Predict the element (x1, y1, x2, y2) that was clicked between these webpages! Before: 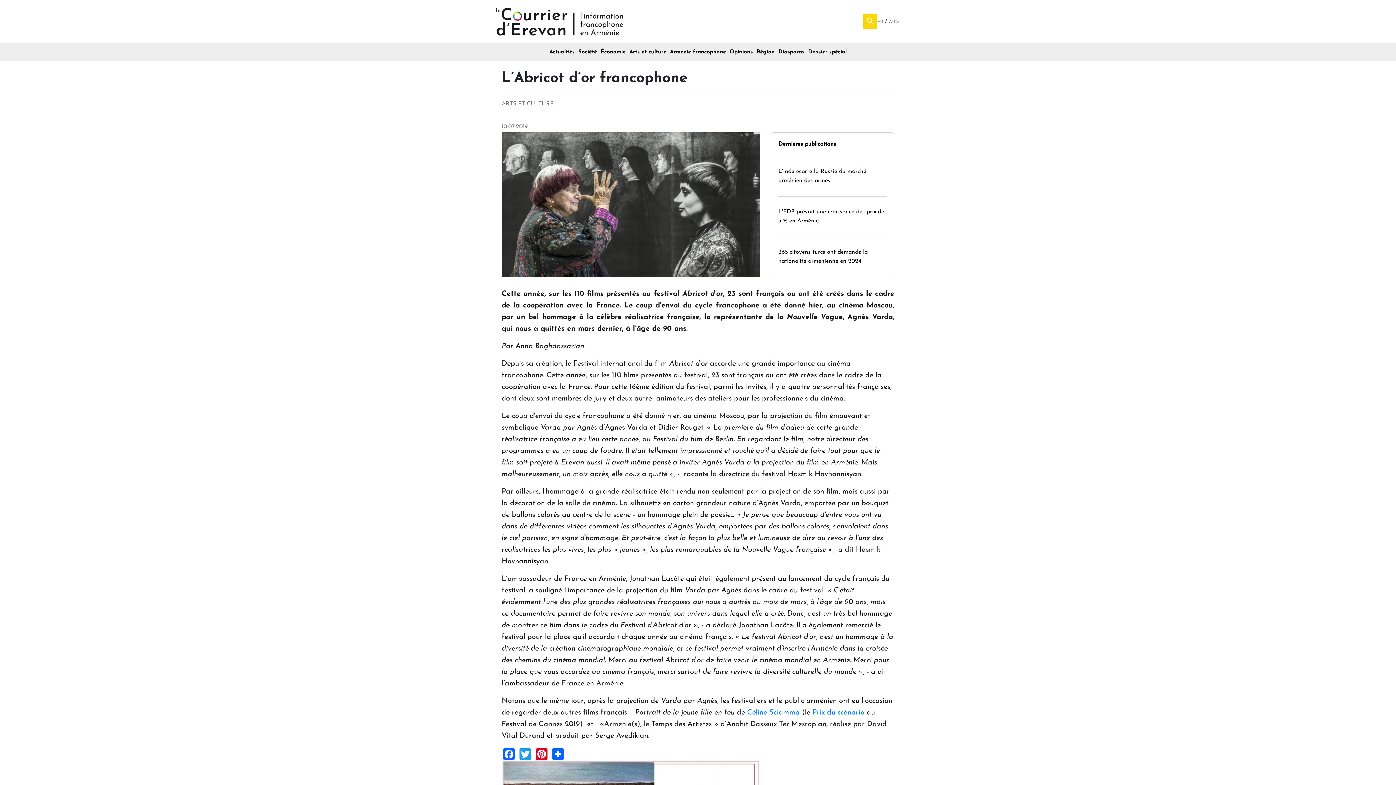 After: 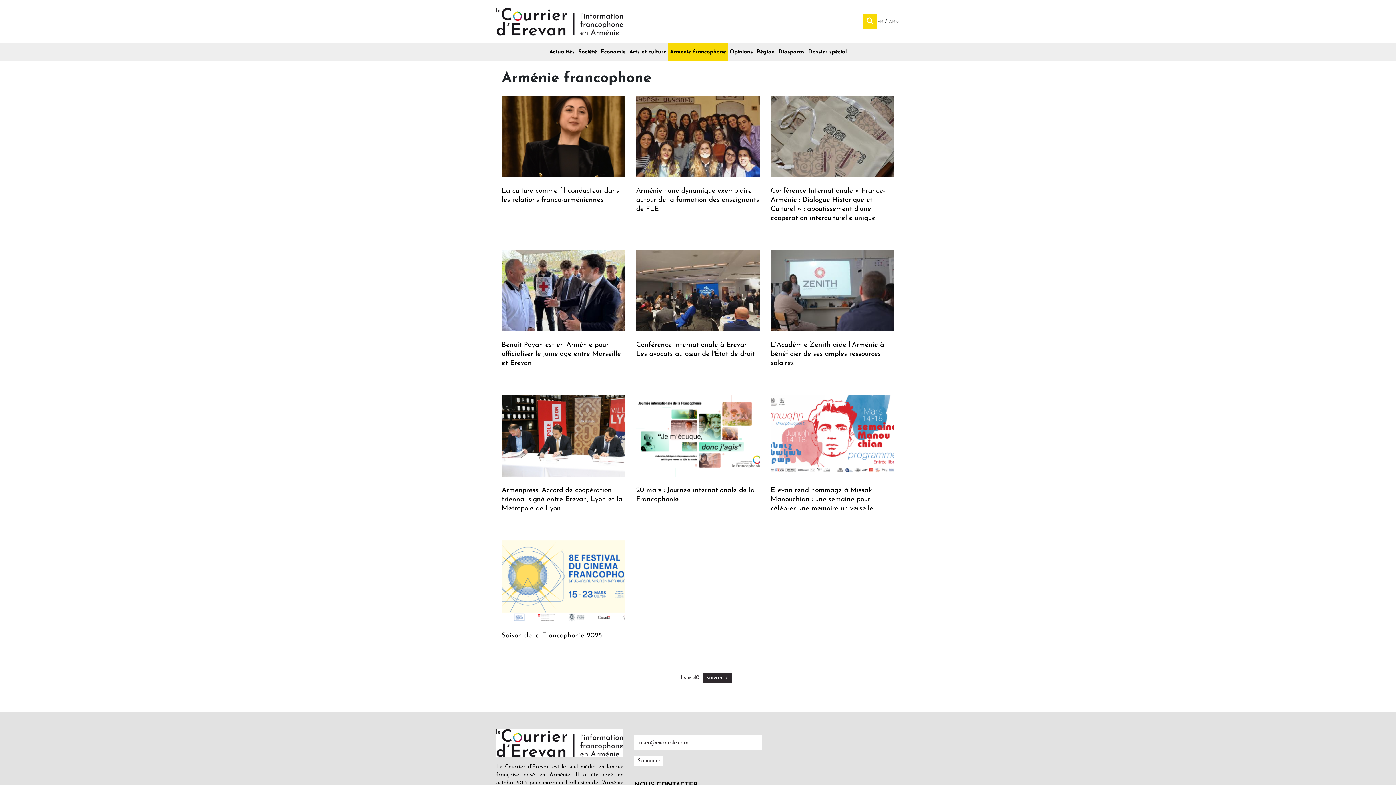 Action: label: Arménie francophone bbox: (668, 43, 728, 61)